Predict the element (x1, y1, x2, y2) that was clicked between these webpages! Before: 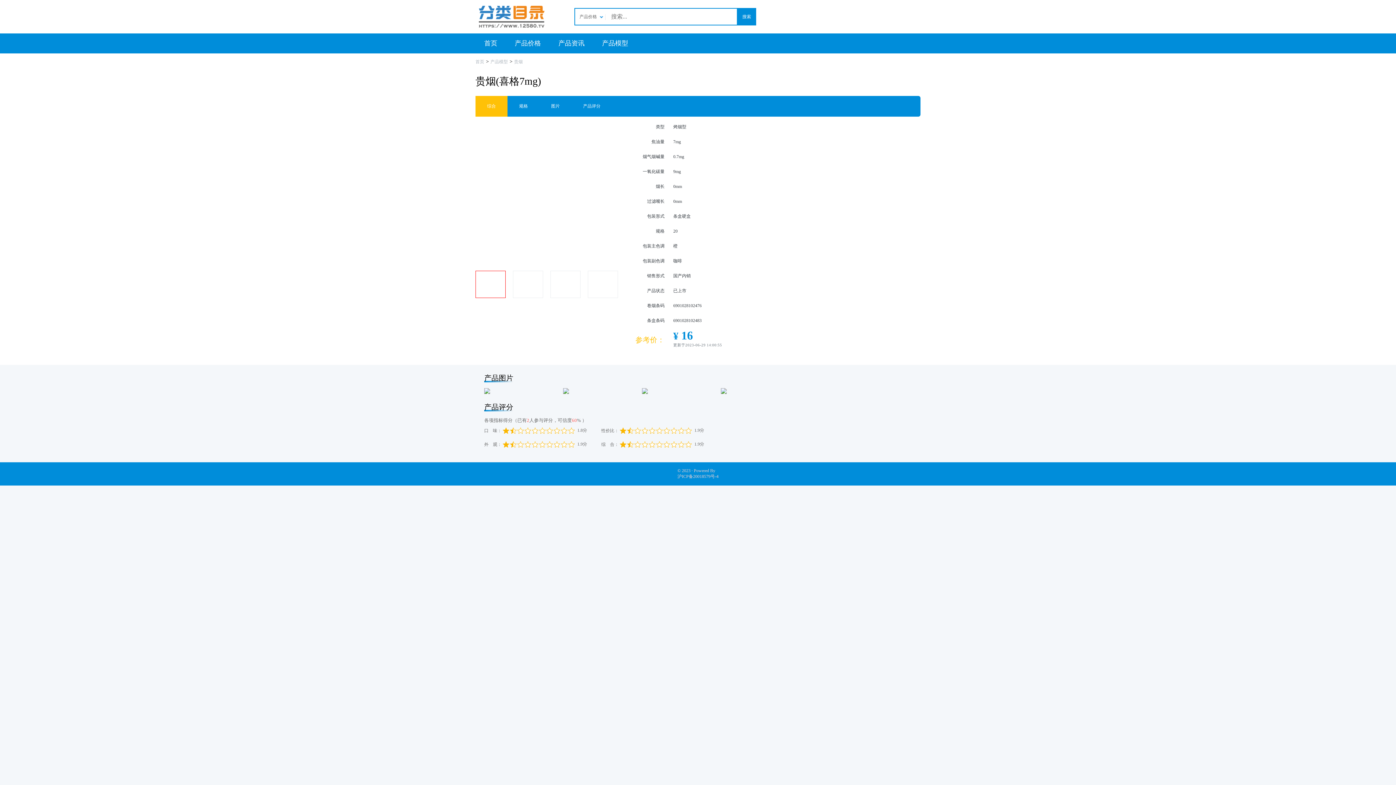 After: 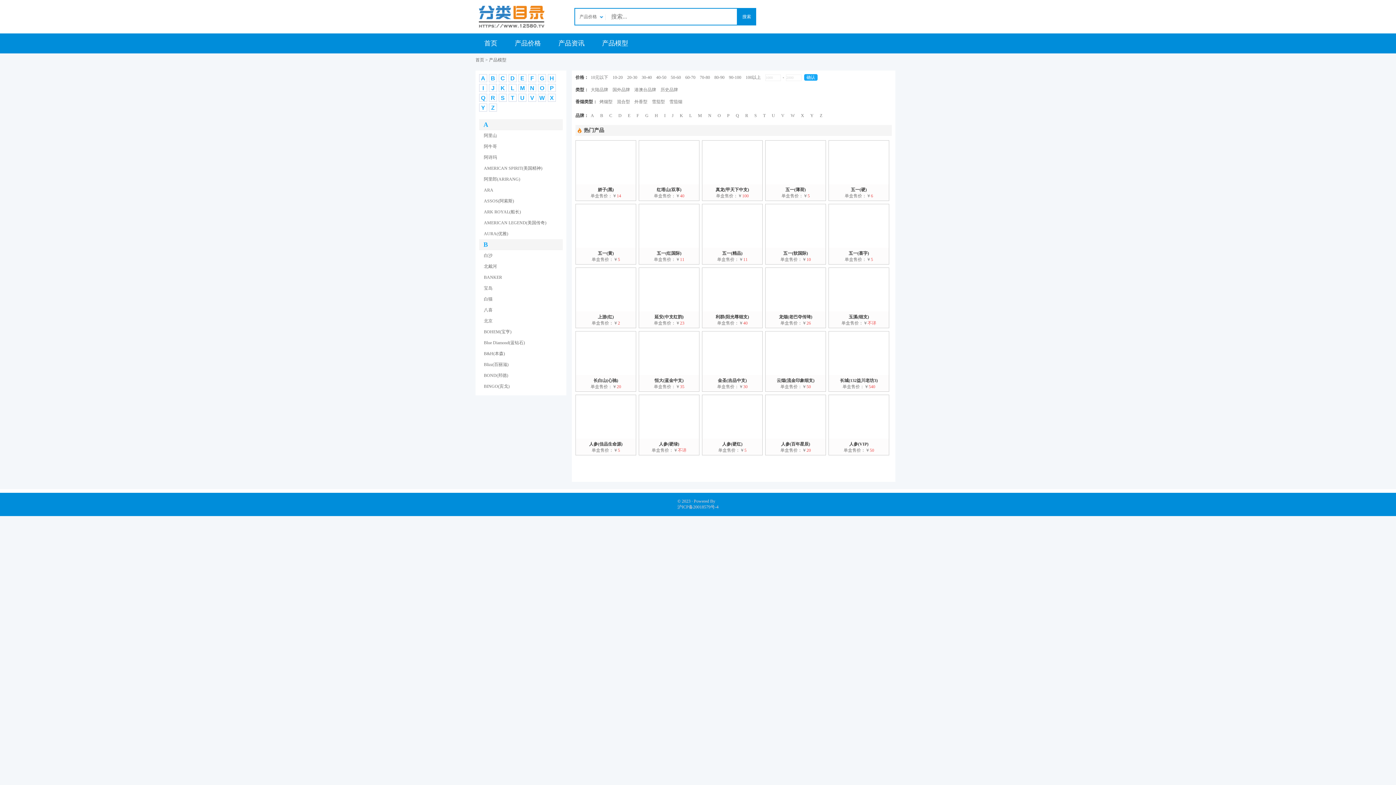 Action: label: 产品模型 bbox: (593, 39, 637, 46)